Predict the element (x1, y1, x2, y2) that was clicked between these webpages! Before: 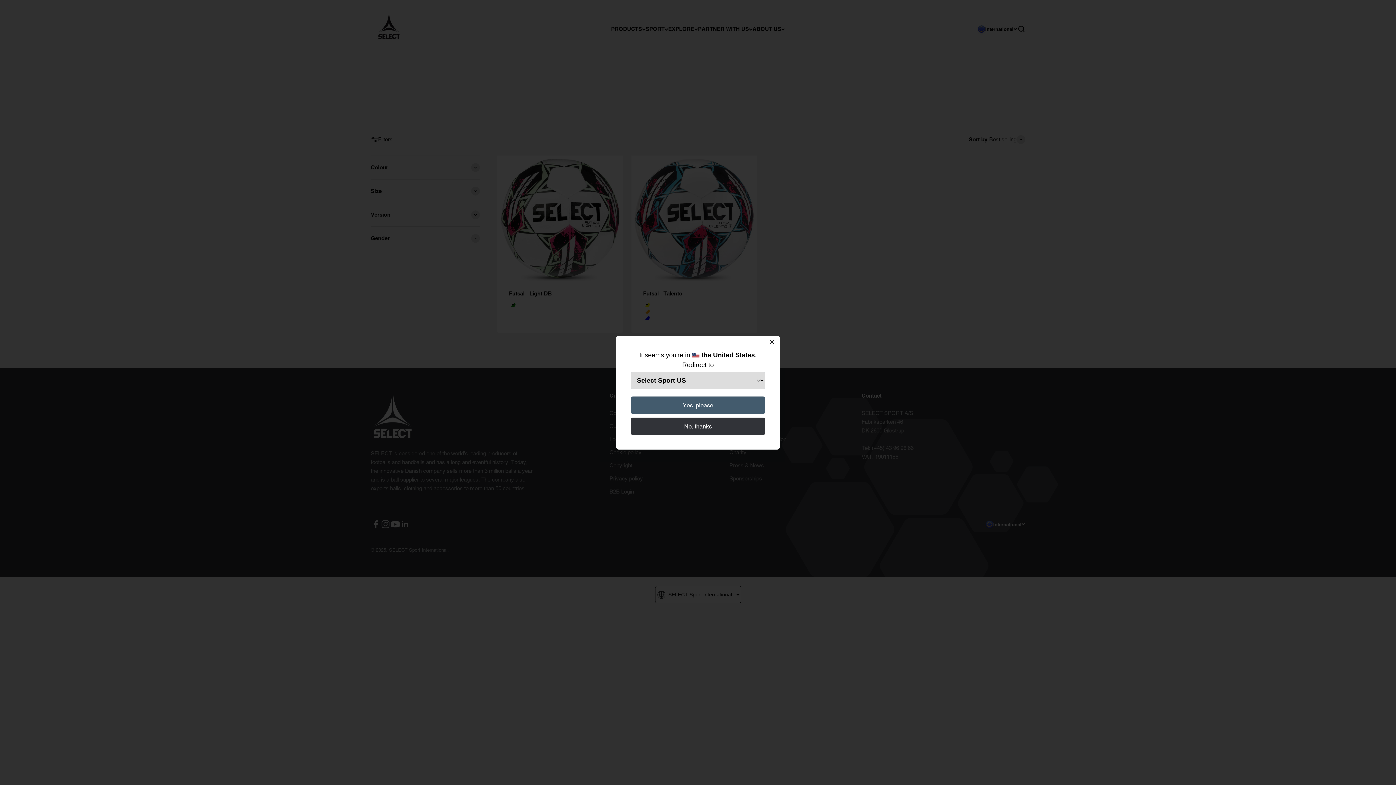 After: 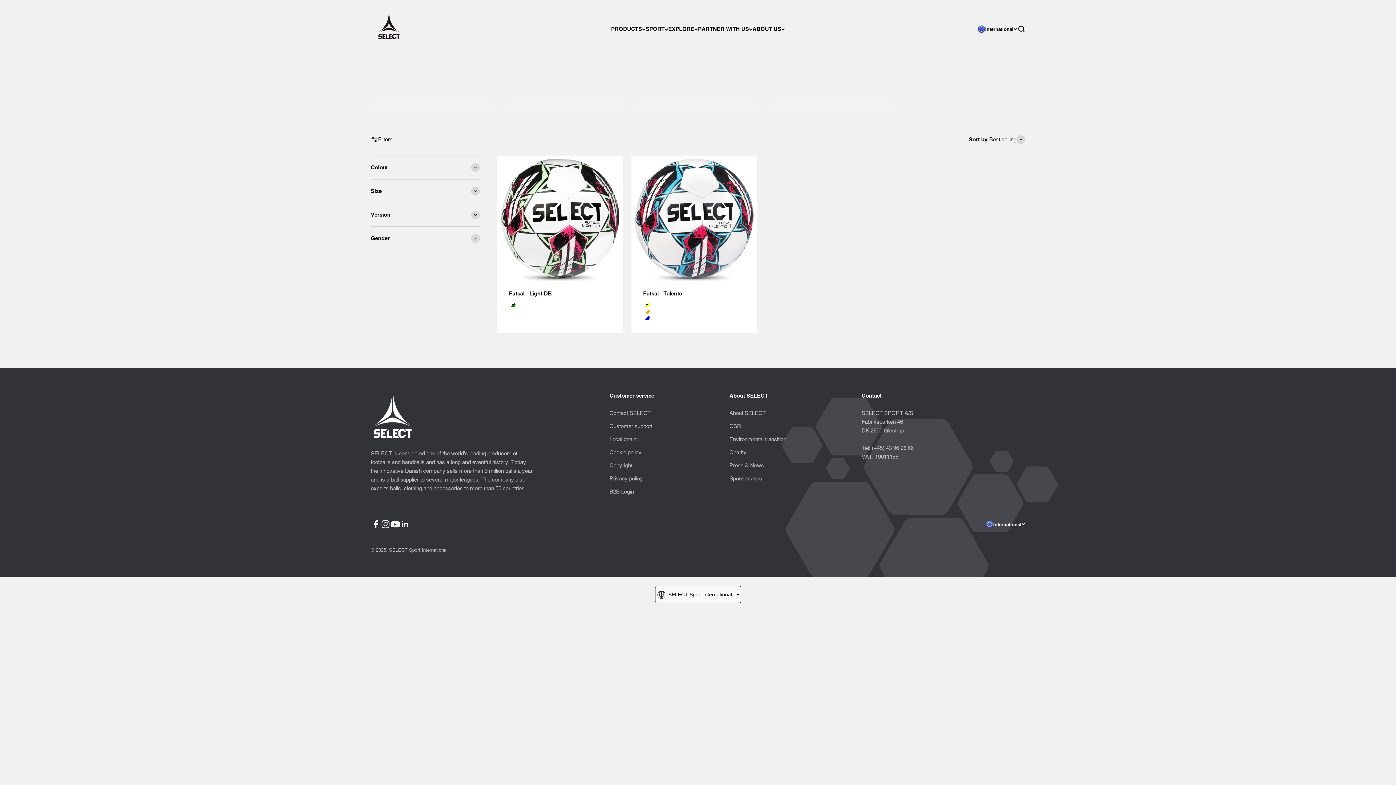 Action: label: No, thanks bbox: (630, 417, 765, 435)